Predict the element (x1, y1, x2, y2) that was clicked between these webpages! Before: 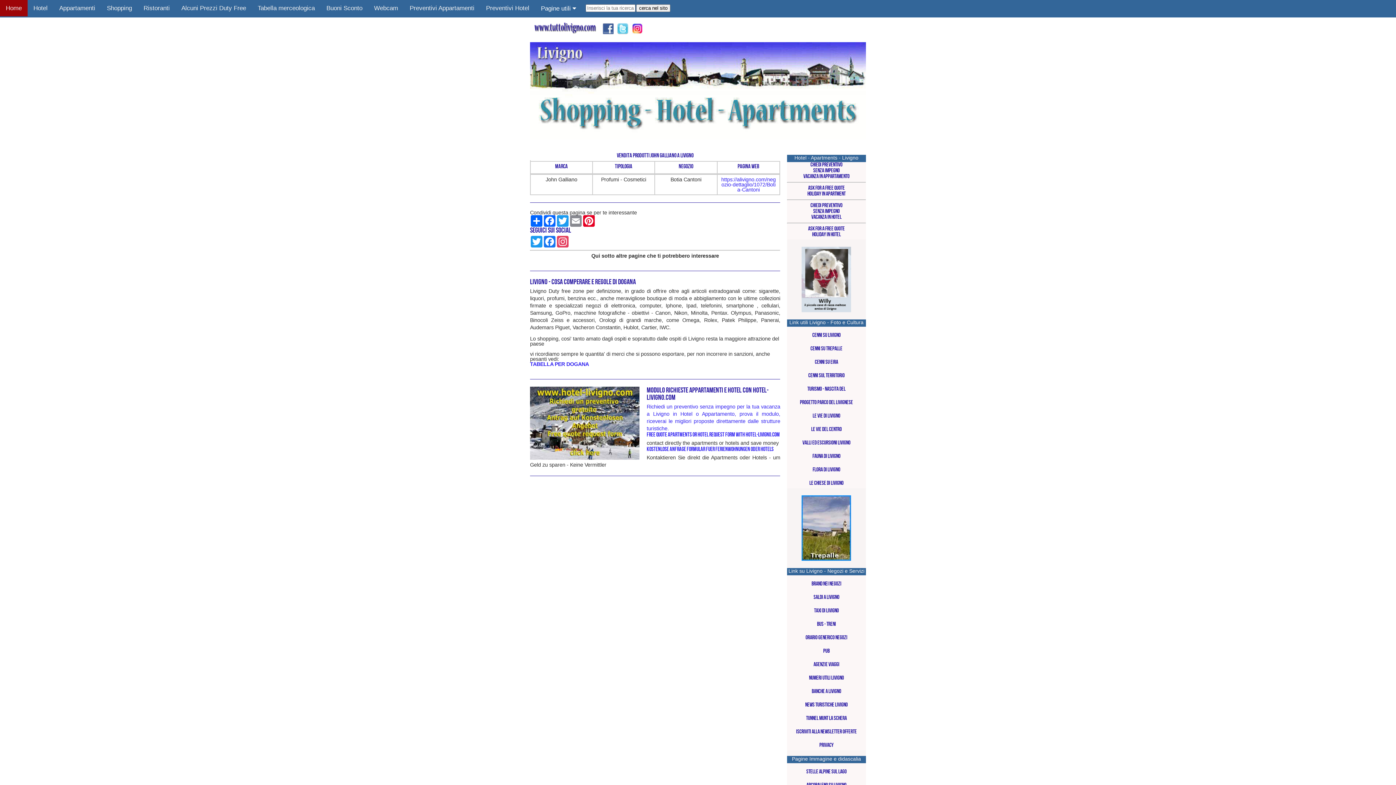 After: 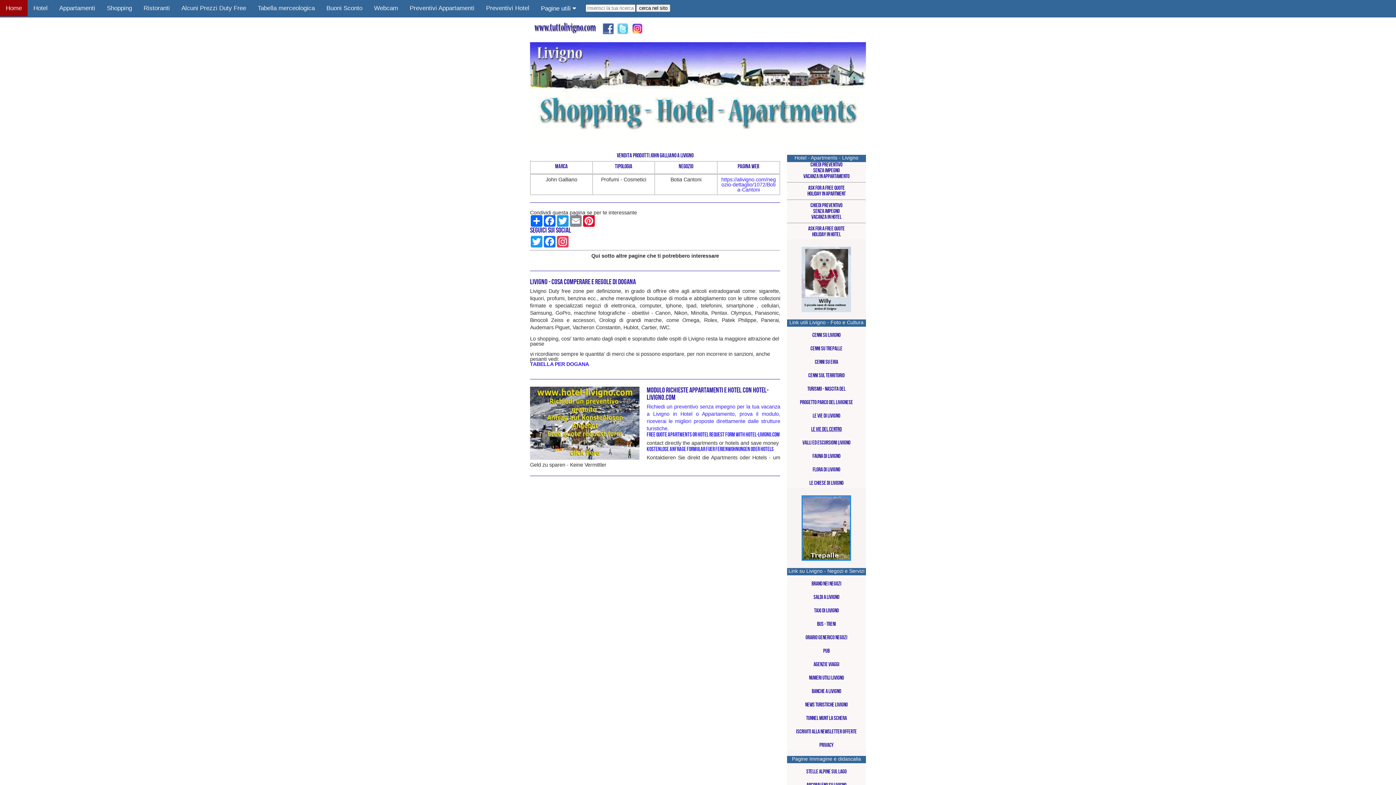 Action: label: LE VIE DEL CENTRO bbox: (787, 426, 866, 432)